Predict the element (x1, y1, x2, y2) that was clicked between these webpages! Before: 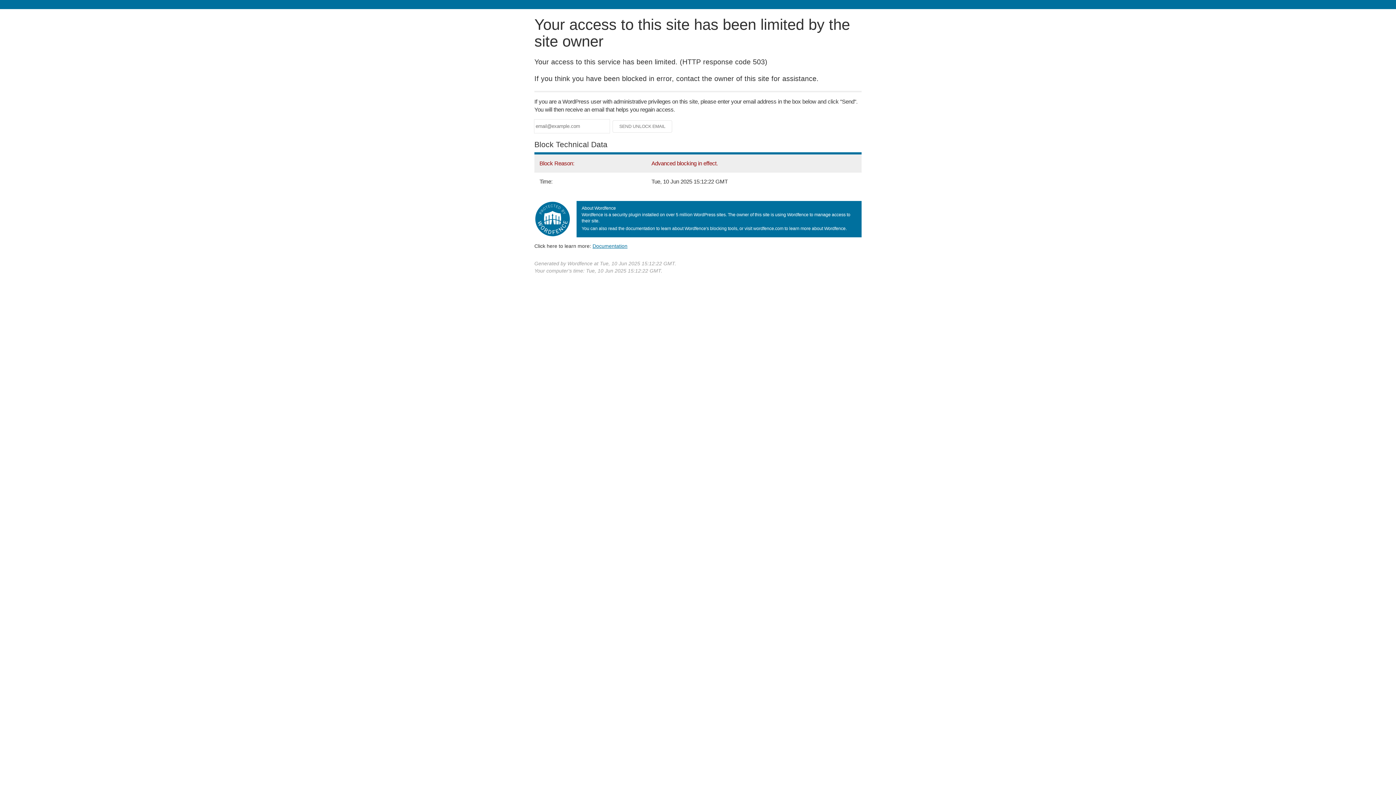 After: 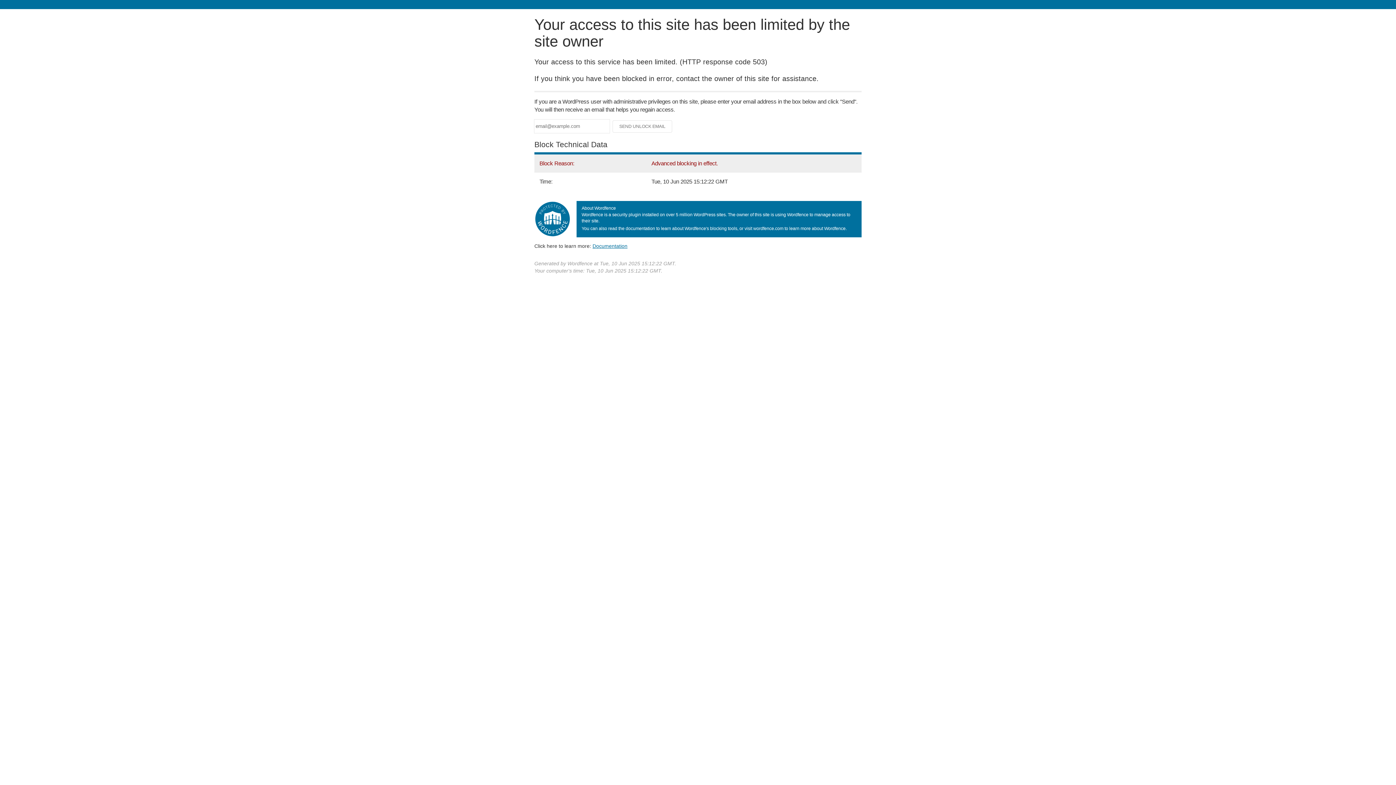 Action: label: Documentation bbox: (592, 243, 627, 248)